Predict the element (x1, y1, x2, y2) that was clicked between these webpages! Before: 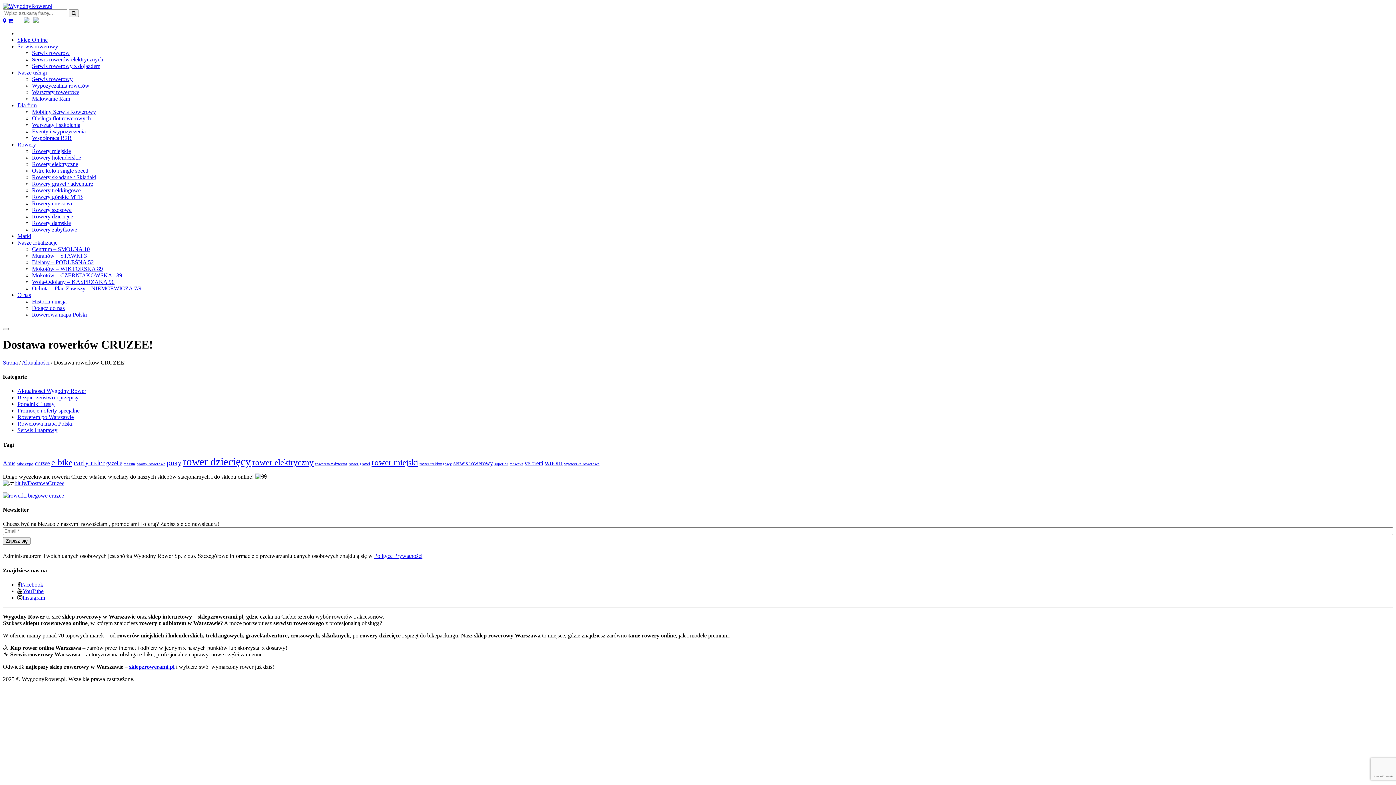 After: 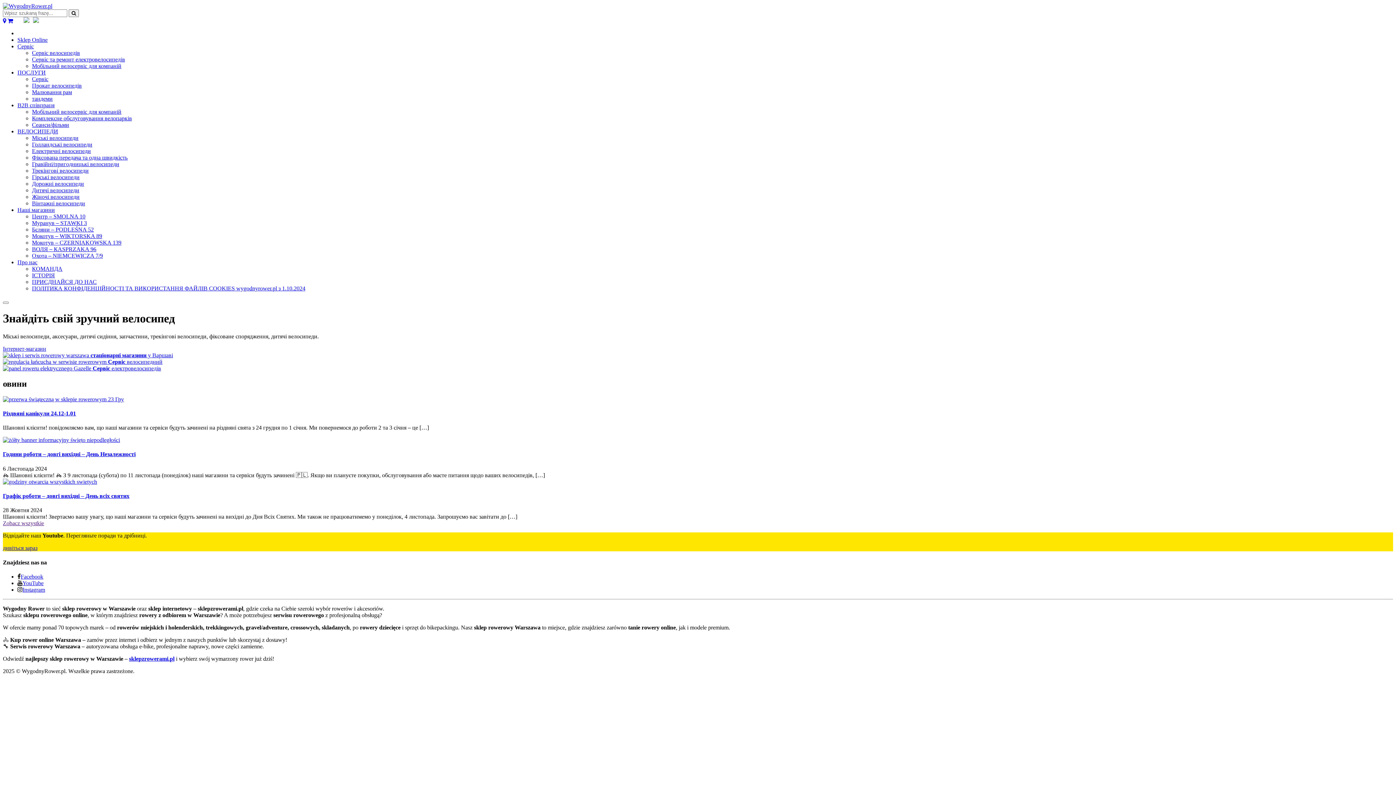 Action: bbox: (33, 17, 38, 24)